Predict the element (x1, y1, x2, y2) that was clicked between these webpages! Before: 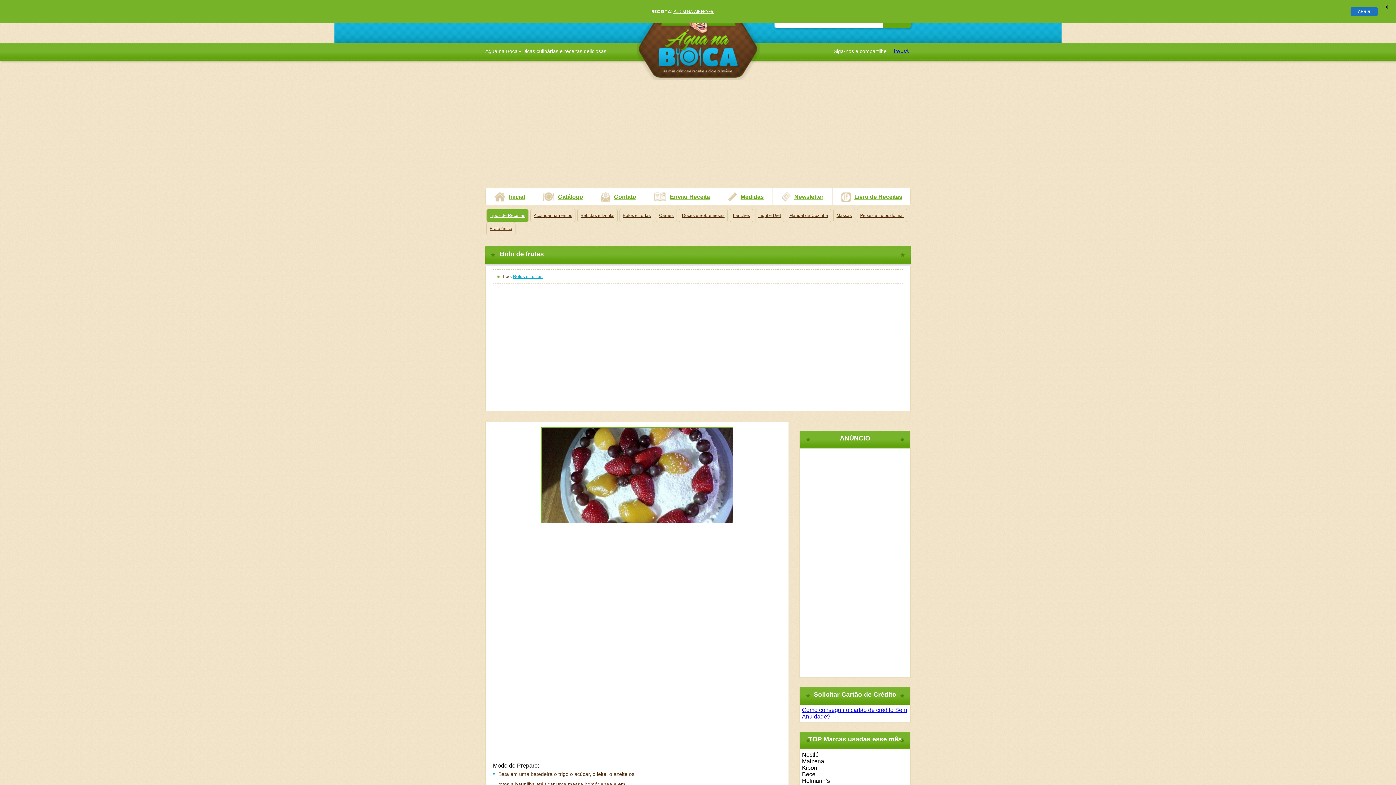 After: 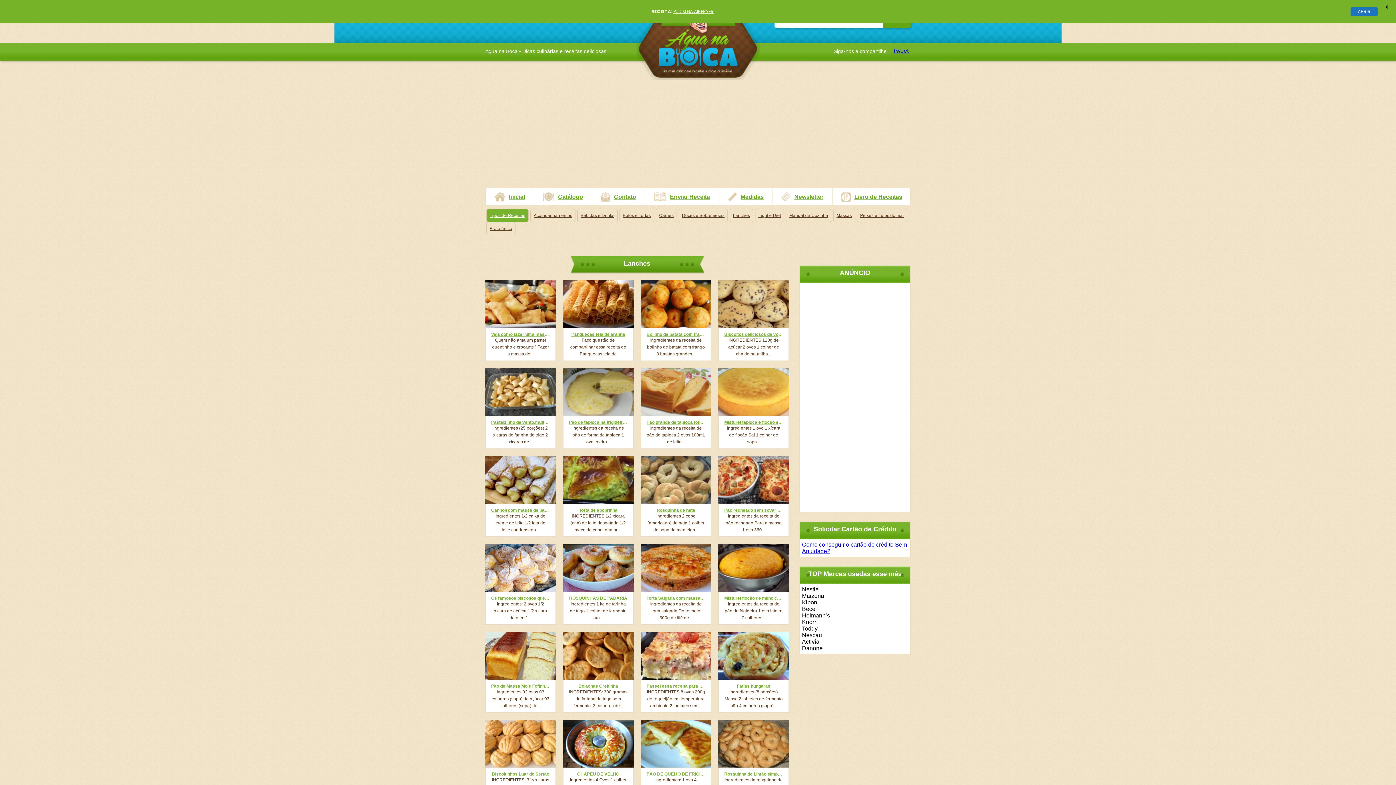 Action: bbox: (729, 209, 753, 222) label: Lanches